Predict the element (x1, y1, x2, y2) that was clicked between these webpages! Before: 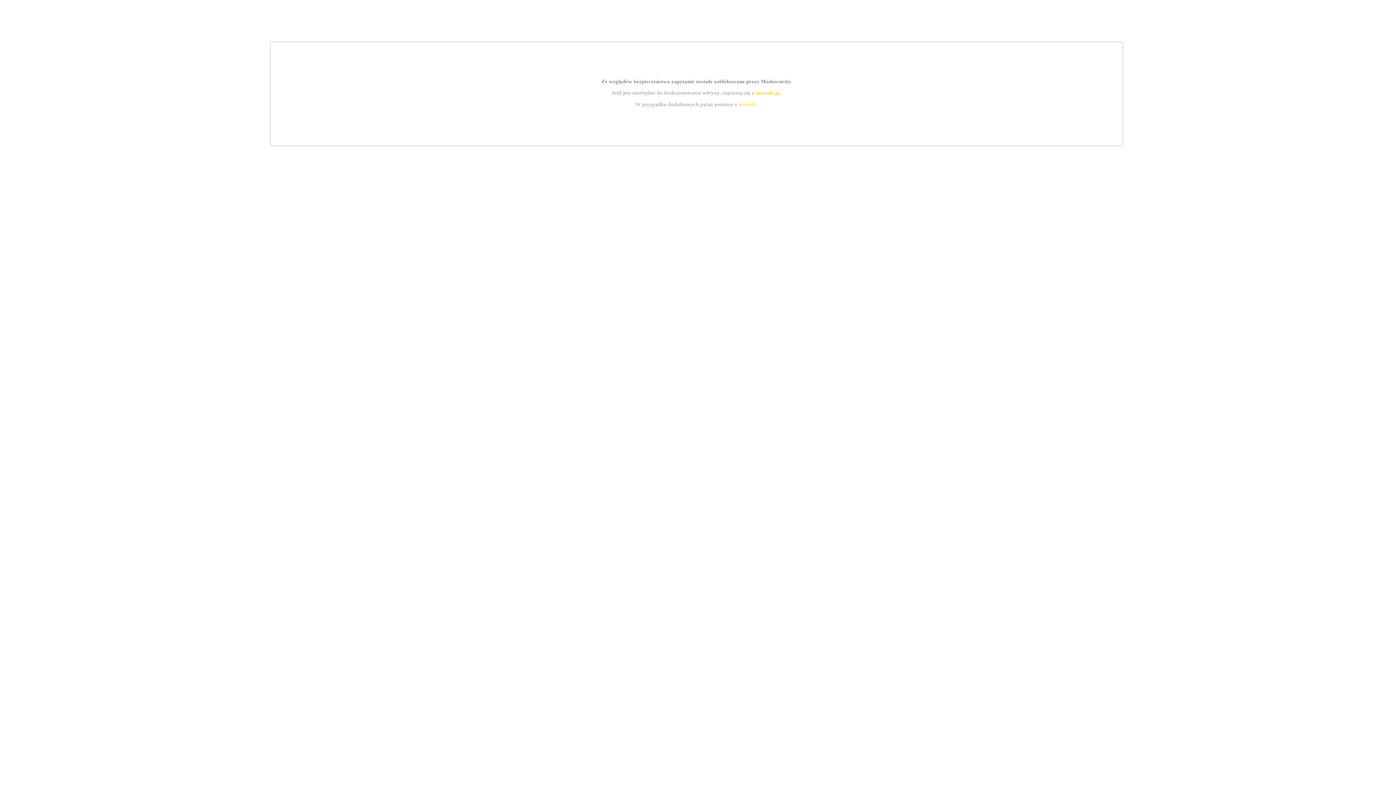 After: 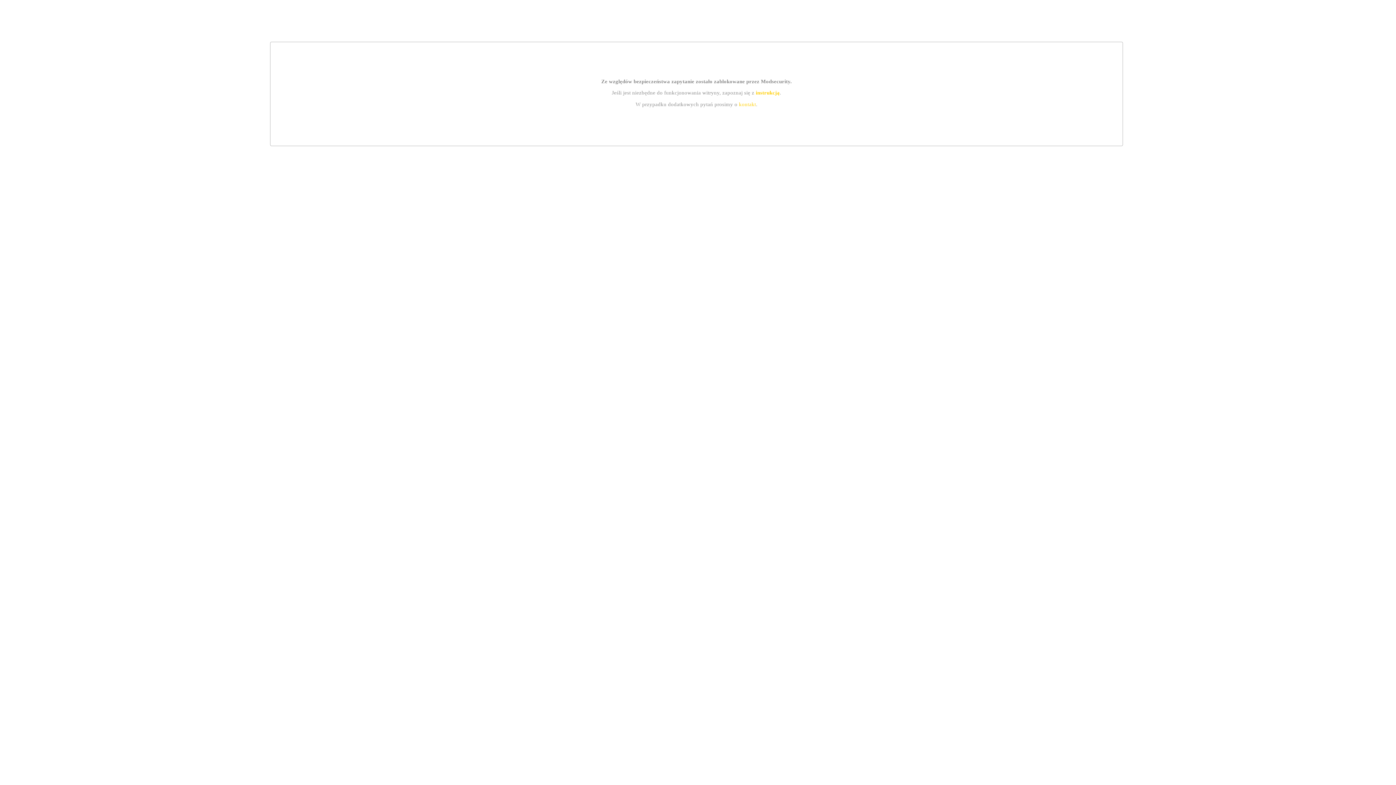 Action: label: instrukcją bbox: (755, 89, 779, 95)